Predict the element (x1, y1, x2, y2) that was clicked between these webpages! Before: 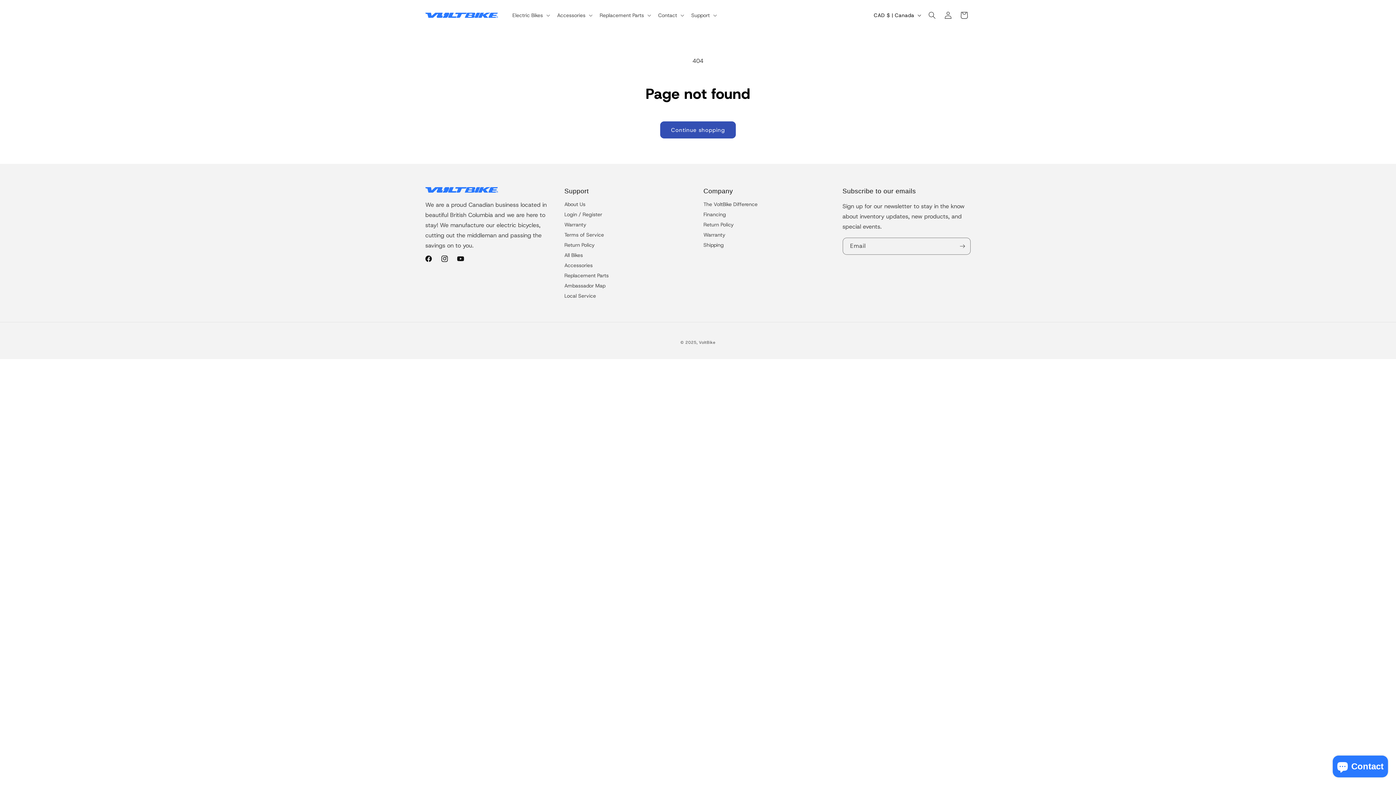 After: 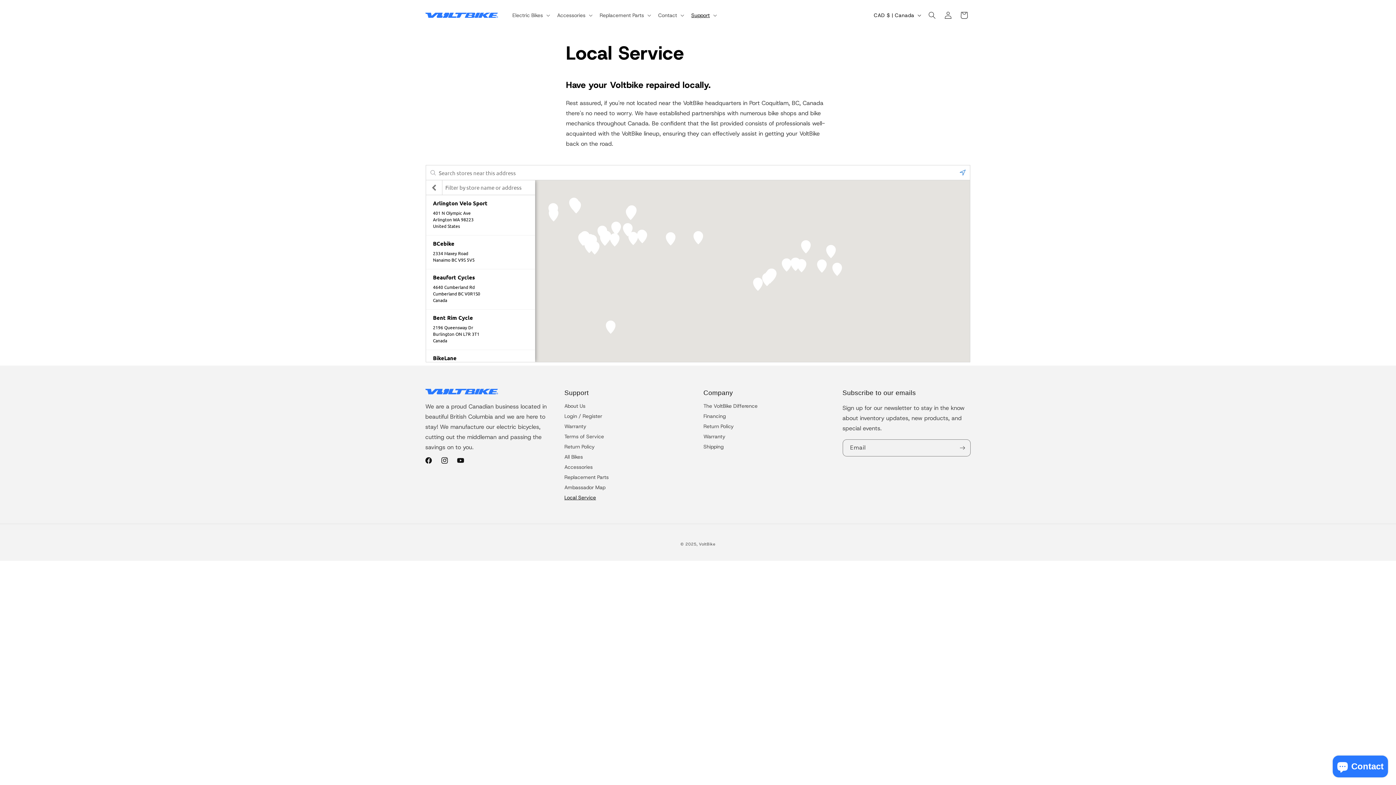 Action: label: Local Service bbox: (564, 290, 596, 301)